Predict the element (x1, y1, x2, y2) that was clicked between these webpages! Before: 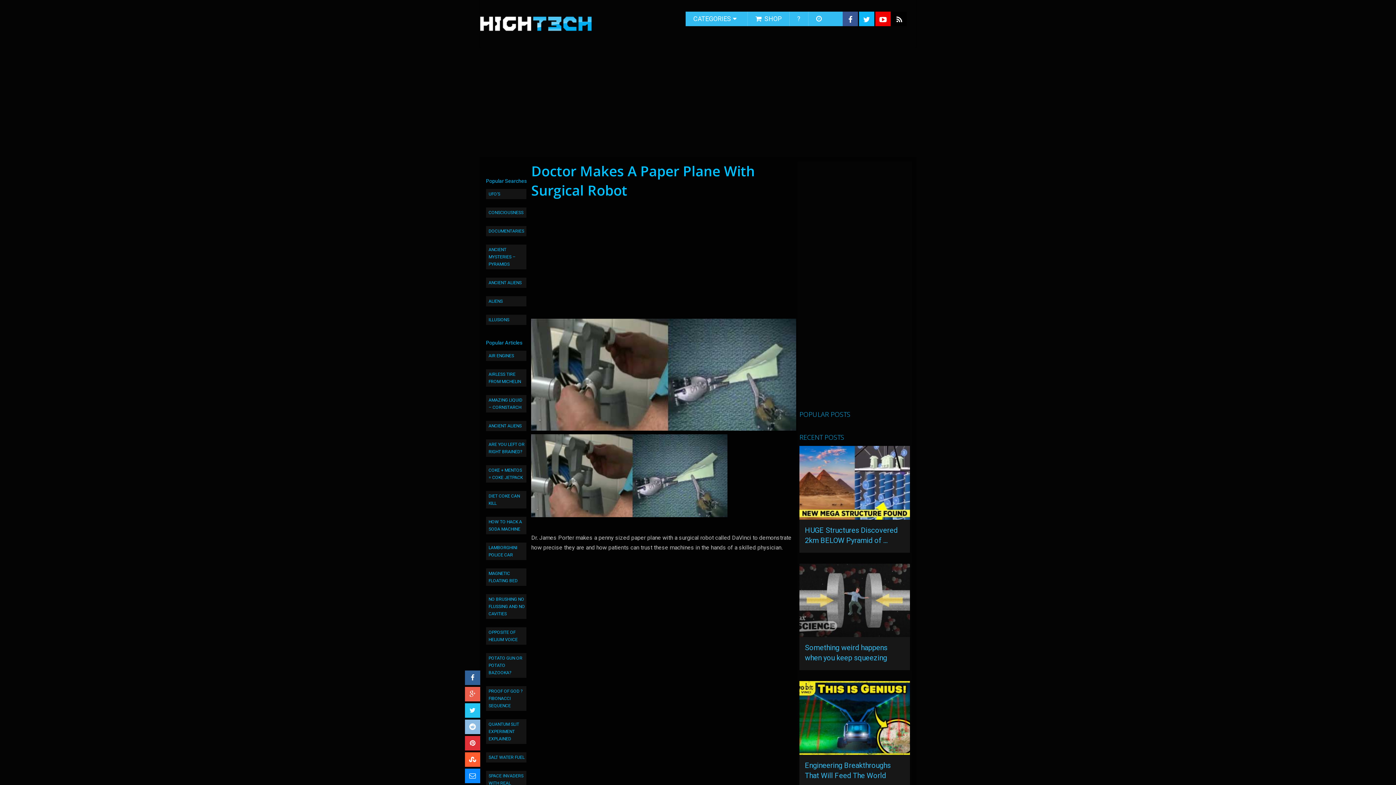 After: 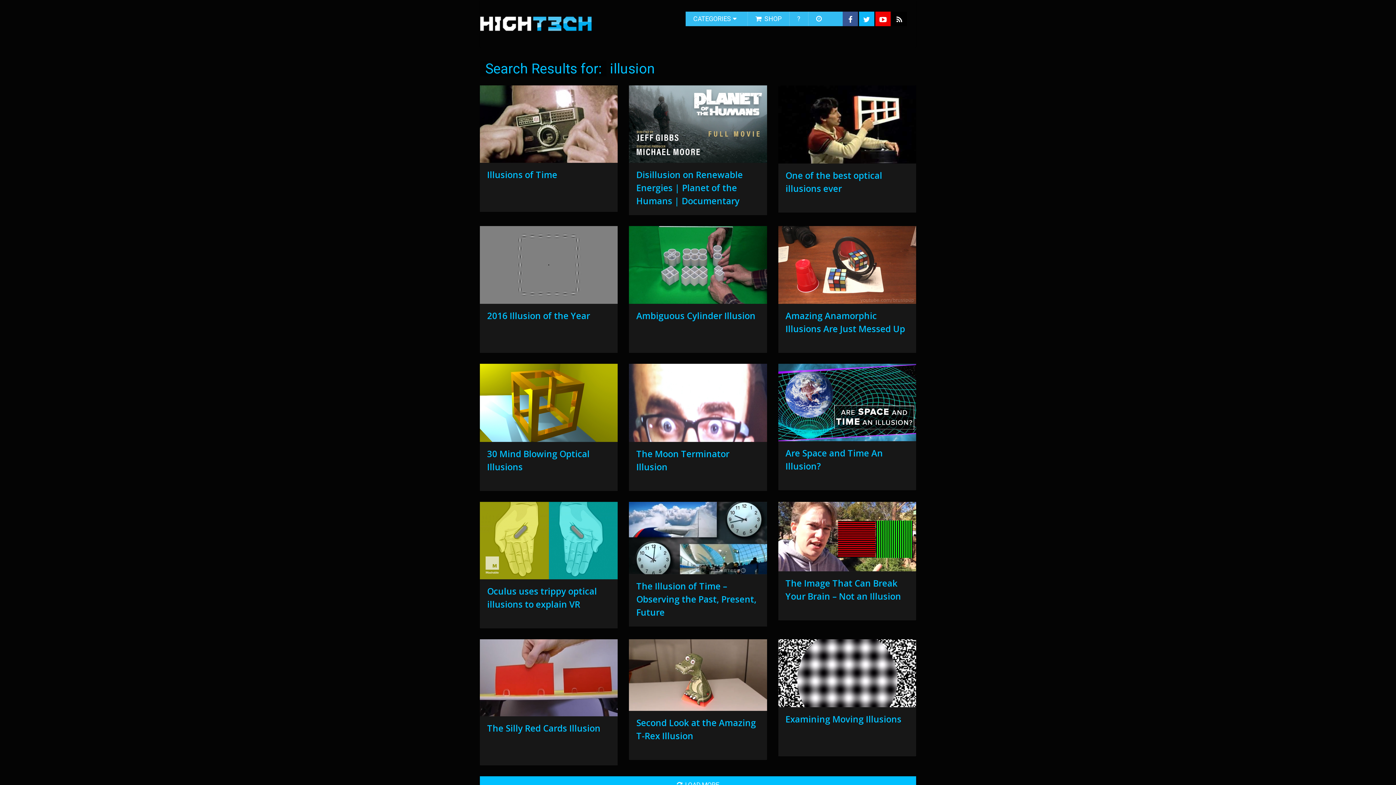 Action: bbox: (486, 314, 526, 325) label: ILLUSIONS